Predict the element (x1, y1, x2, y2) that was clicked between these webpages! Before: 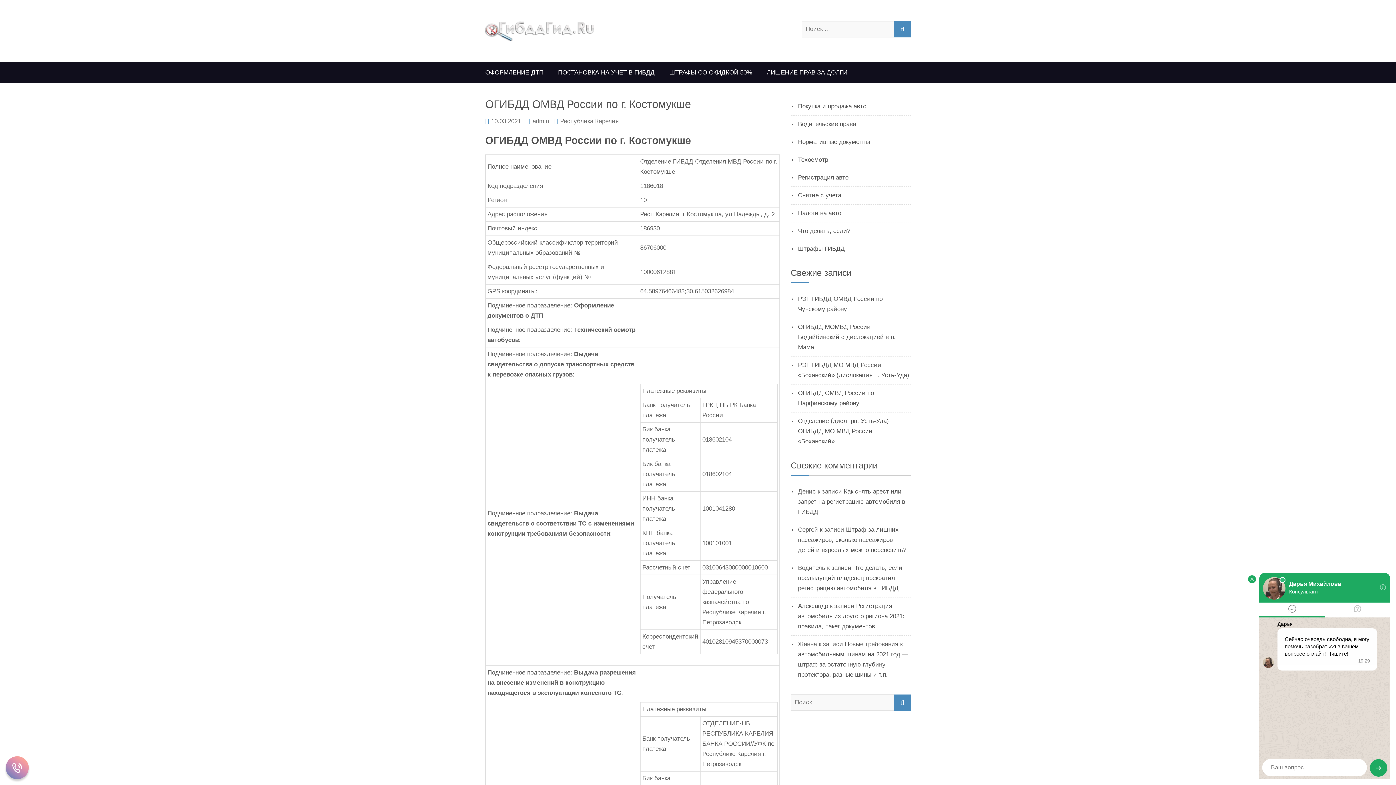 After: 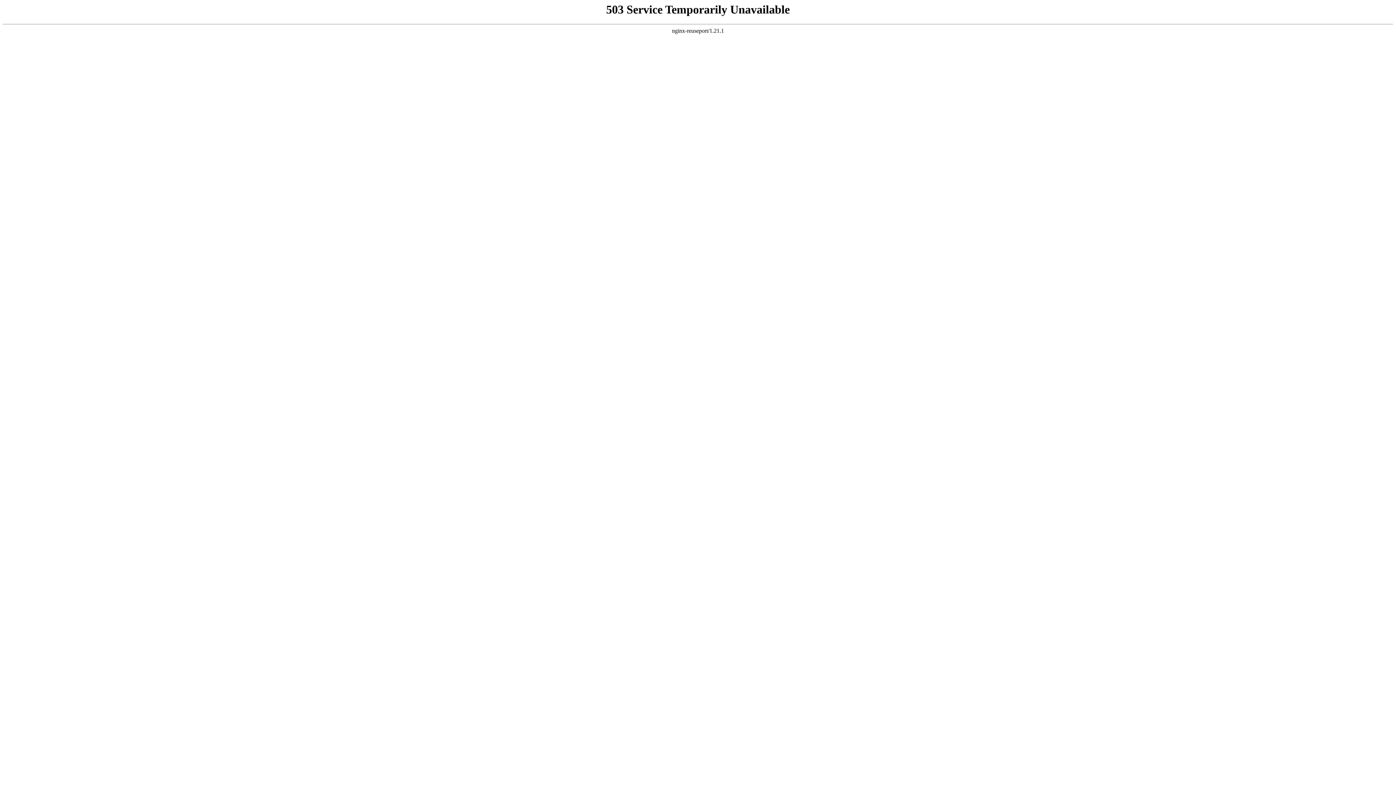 Action: label: Александр bbox: (798, 602, 828, 609)